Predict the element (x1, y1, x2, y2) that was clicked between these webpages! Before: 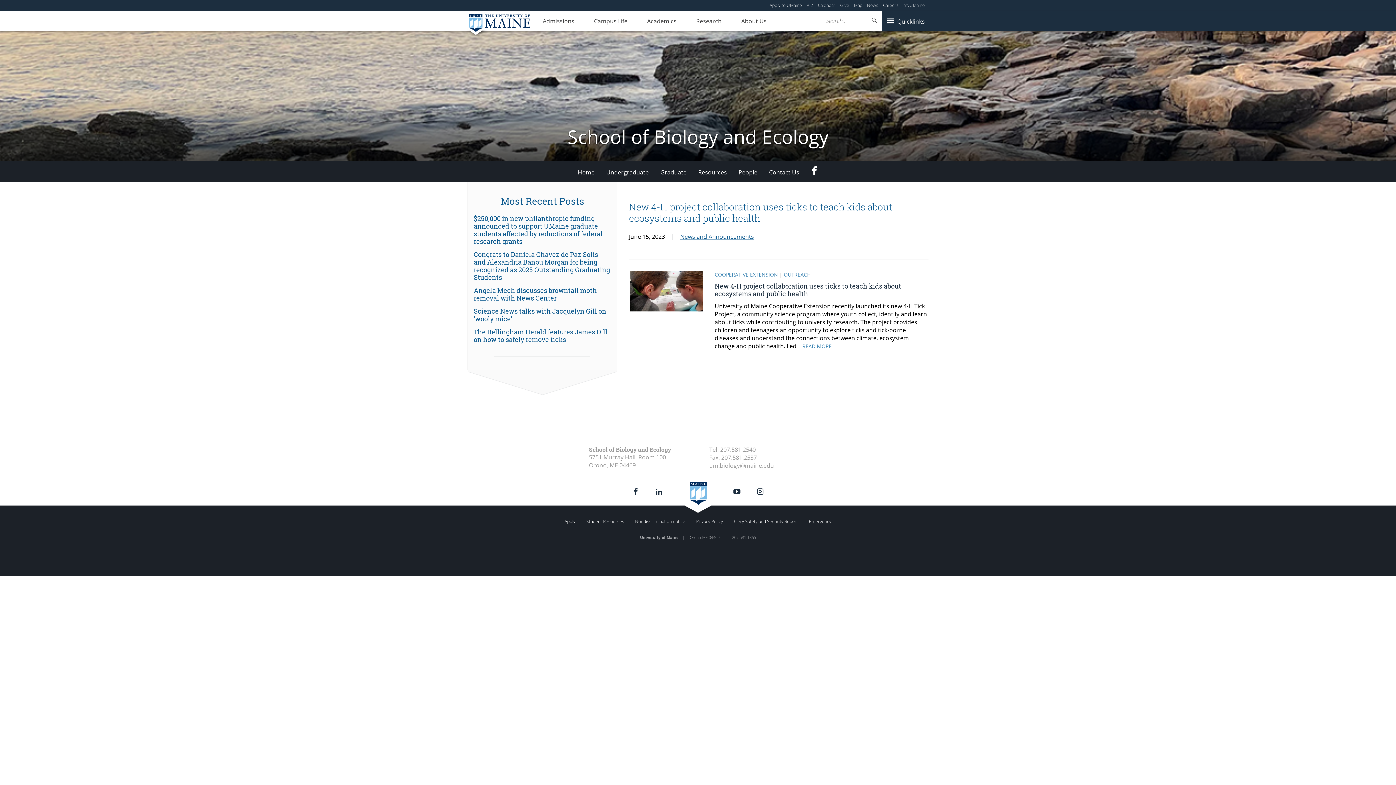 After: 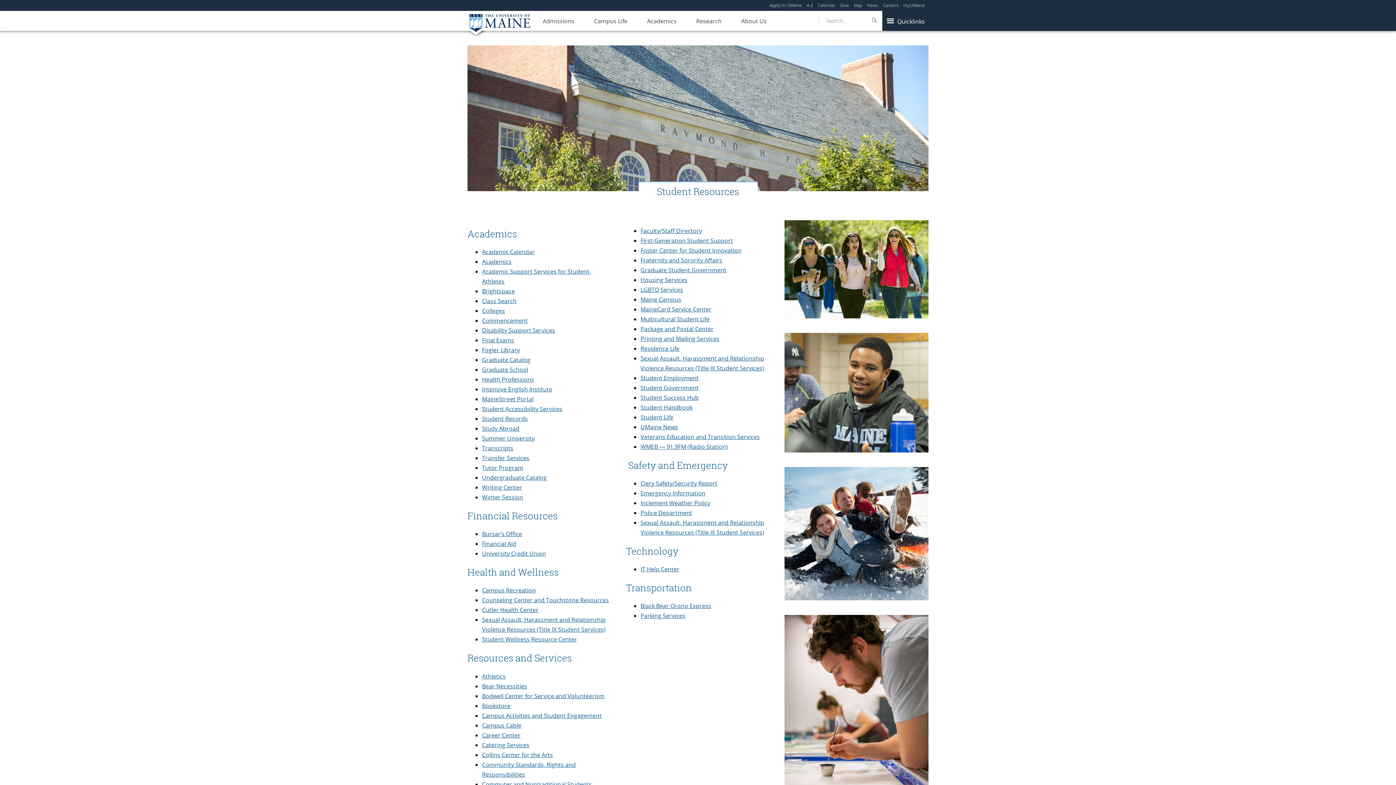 Action: bbox: (584, 516, 626, 526) label: Student Resources